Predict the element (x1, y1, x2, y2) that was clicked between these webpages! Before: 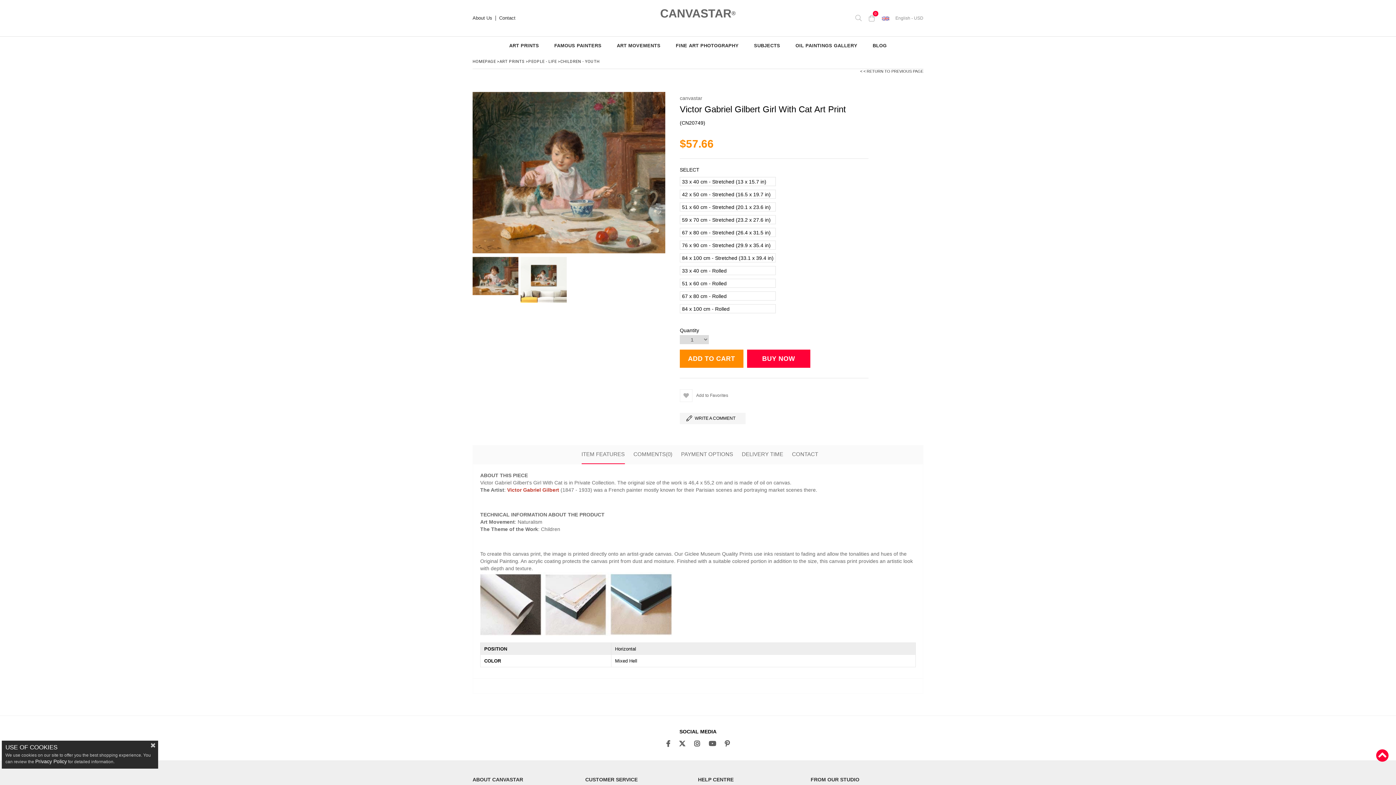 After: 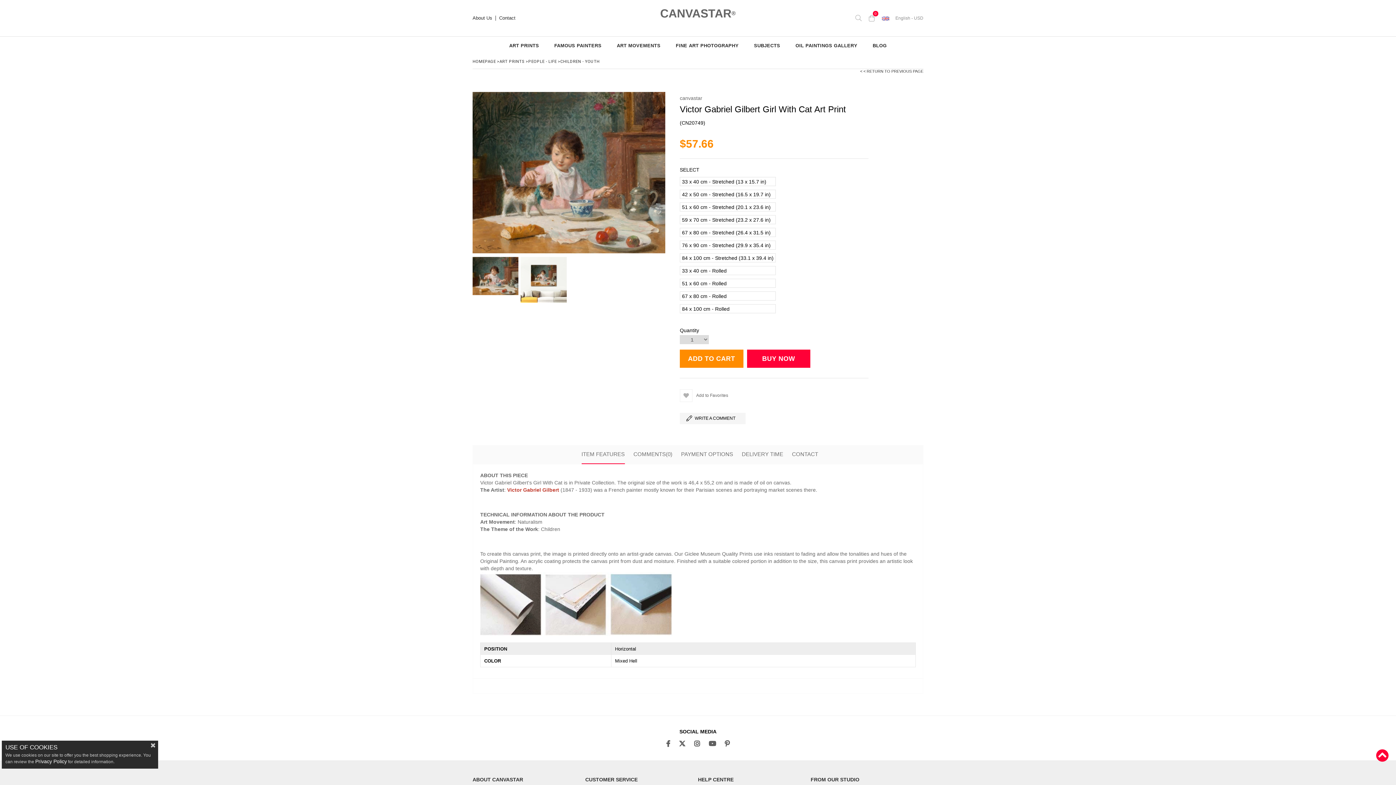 Action: bbox: (679, 740, 685, 748)